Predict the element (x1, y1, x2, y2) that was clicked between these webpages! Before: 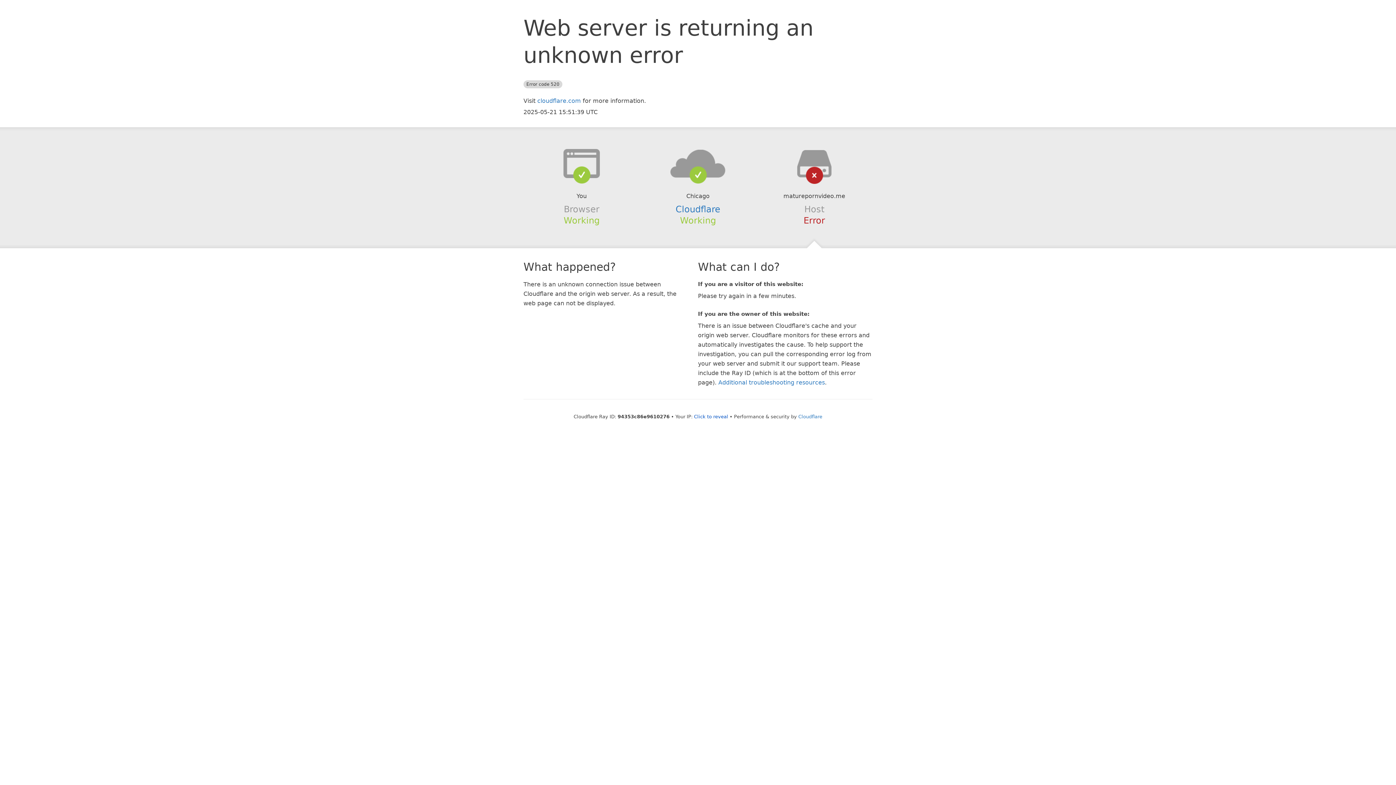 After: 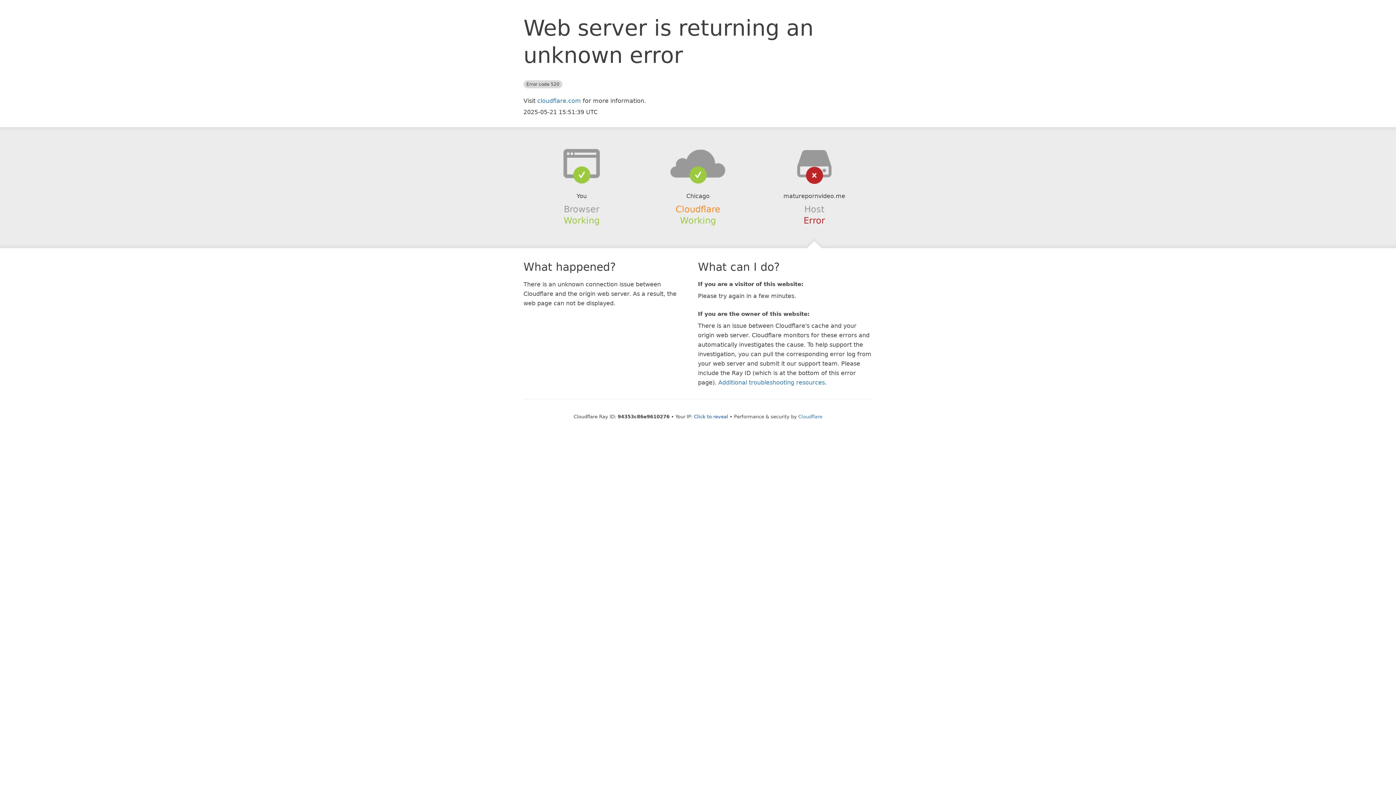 Action: bbox: (675, 204, 720, 214) label: Cloudflare